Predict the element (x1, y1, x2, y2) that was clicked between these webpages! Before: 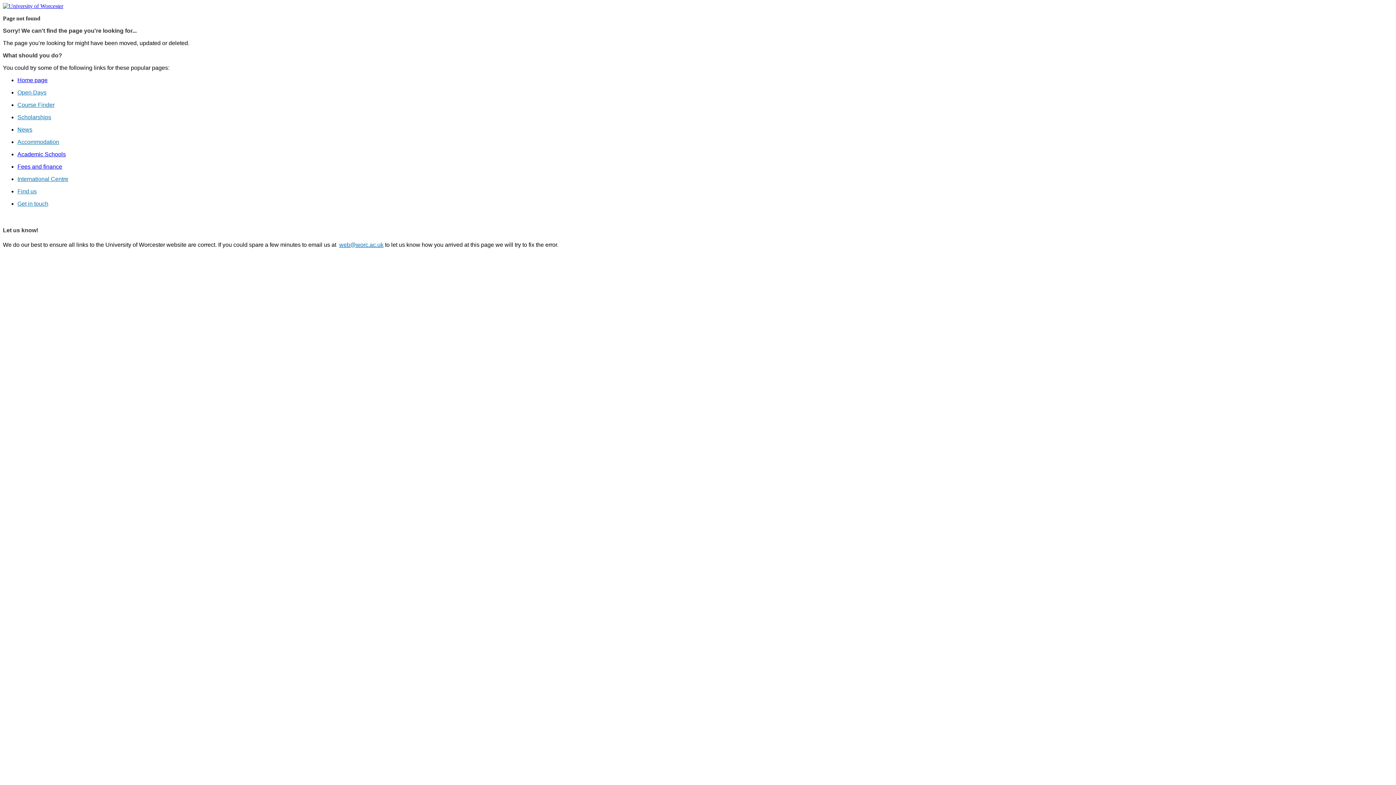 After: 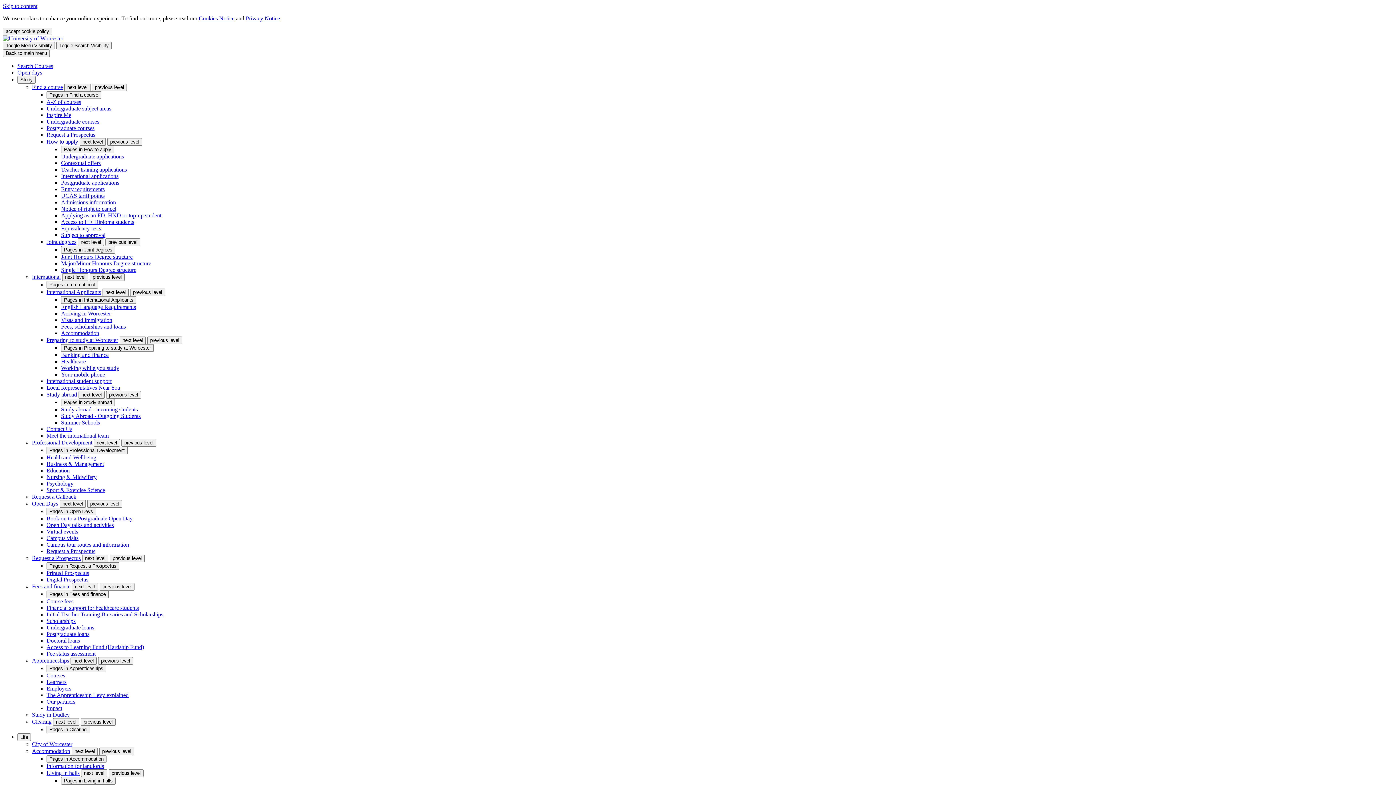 Action: bbox: (17, 176, 68, 182) label: International Centre